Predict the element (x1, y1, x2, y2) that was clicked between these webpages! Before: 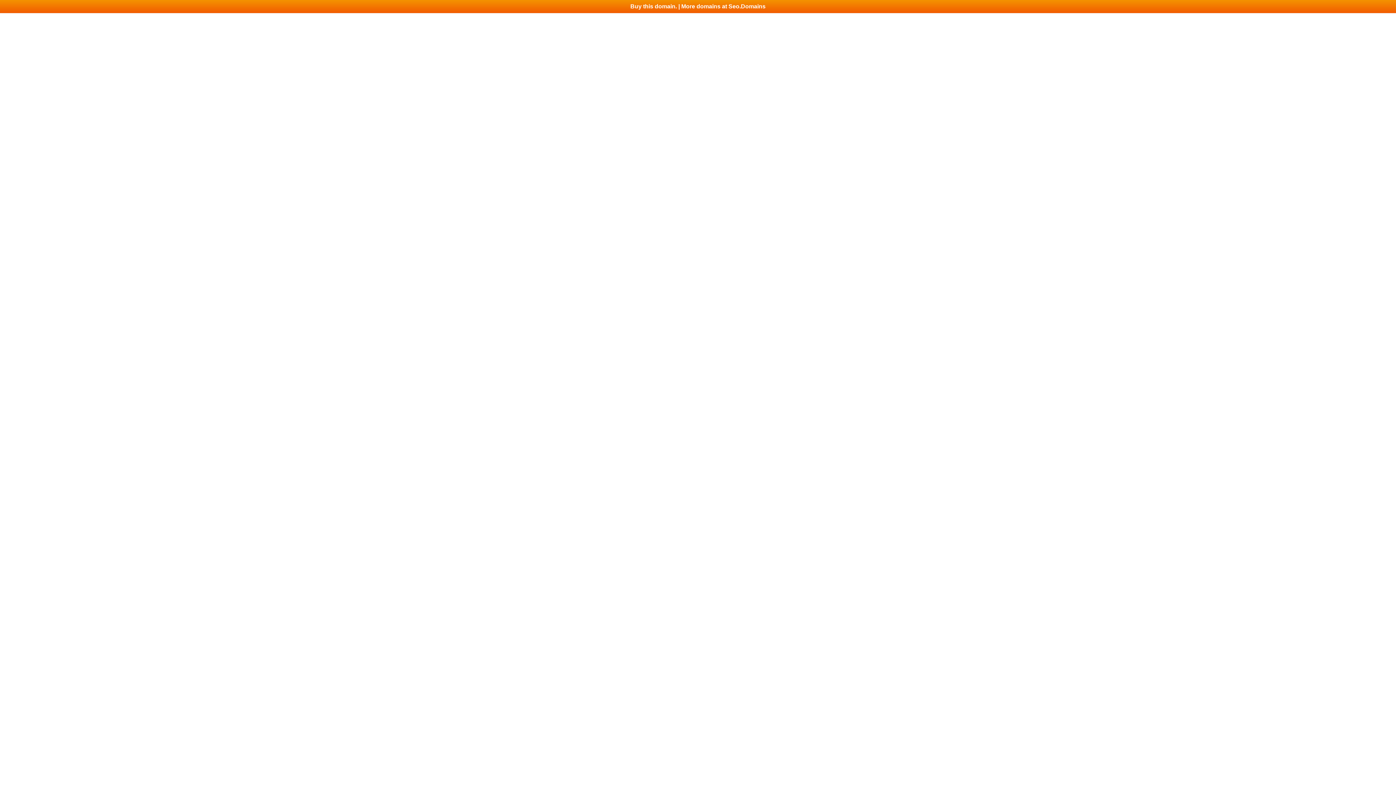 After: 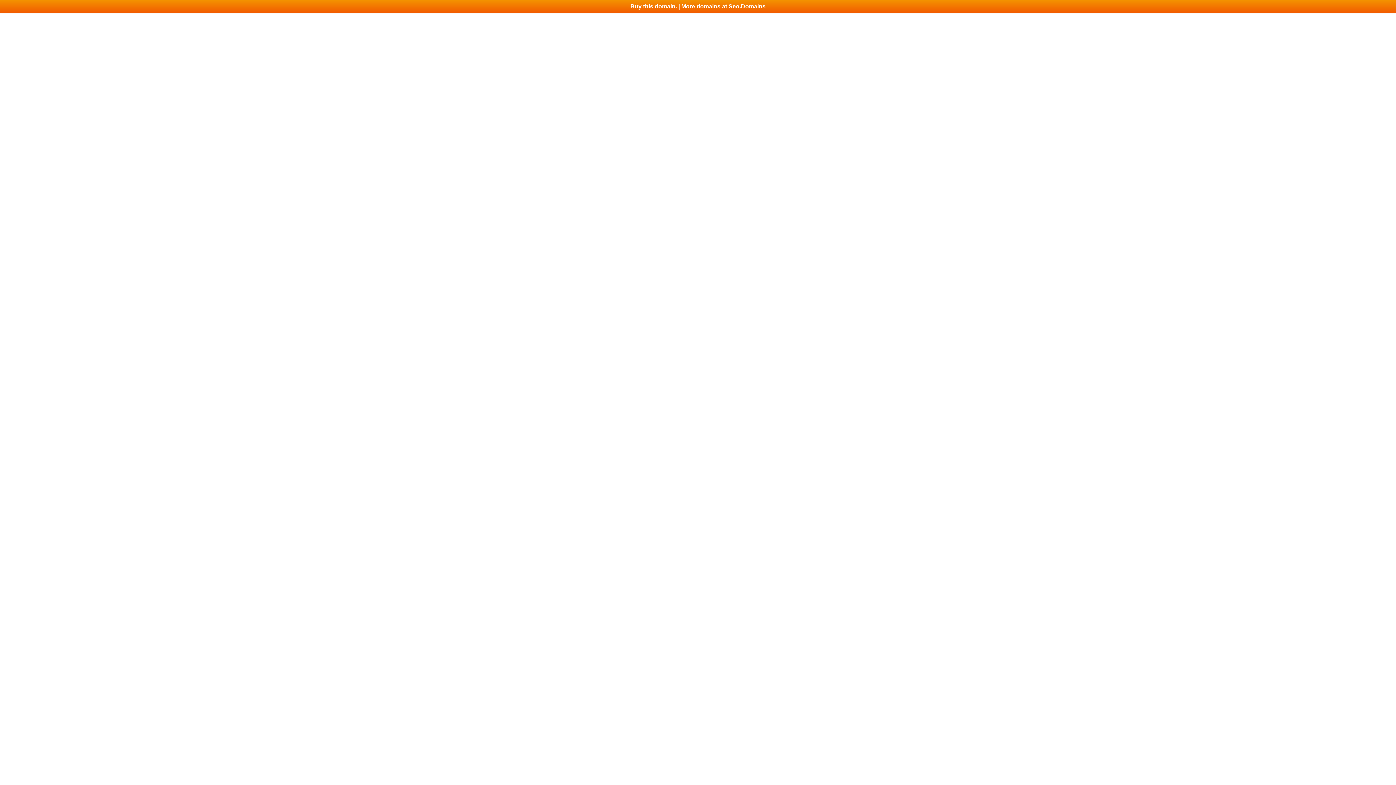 Action: label: Buy this domain. | More domains at Seo.Domains bbox: (0, 0, 1396, 13)